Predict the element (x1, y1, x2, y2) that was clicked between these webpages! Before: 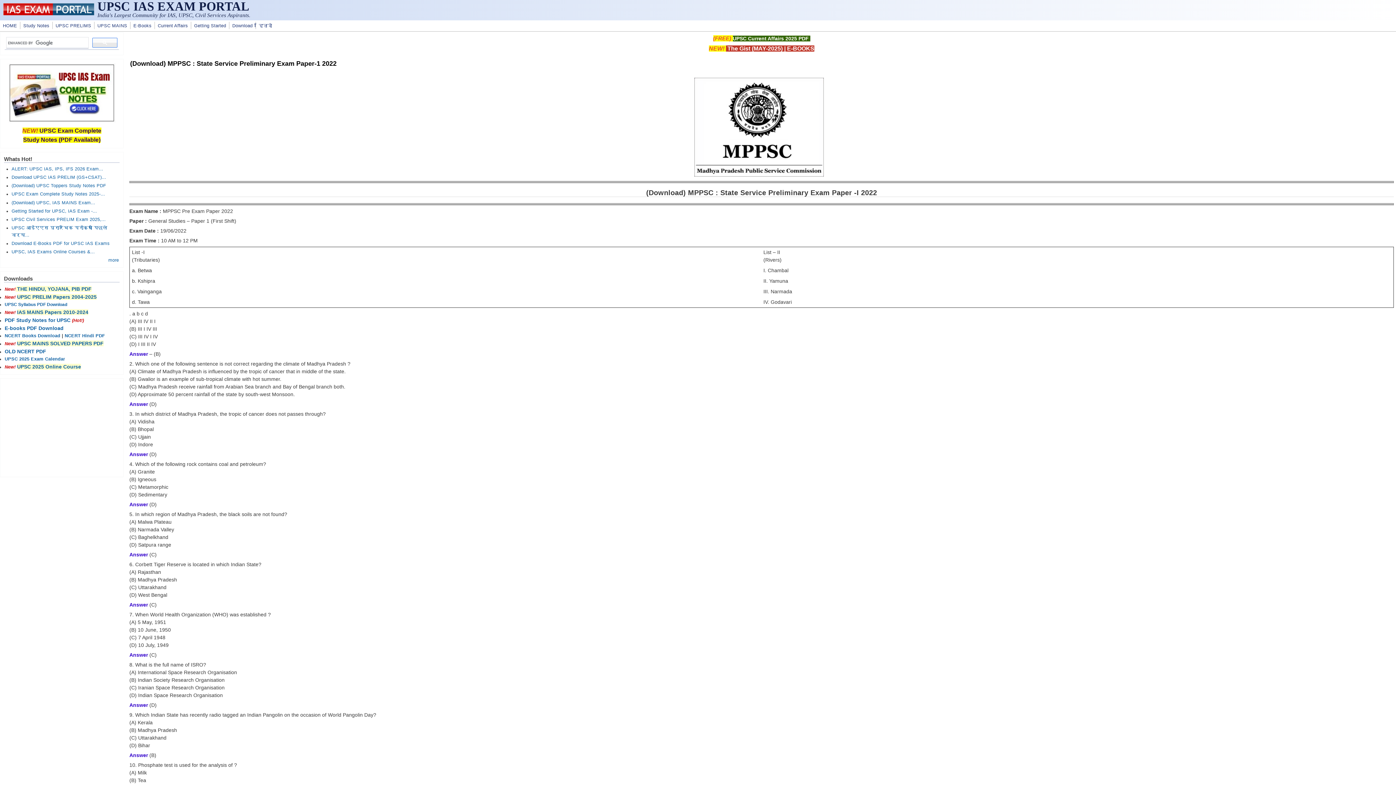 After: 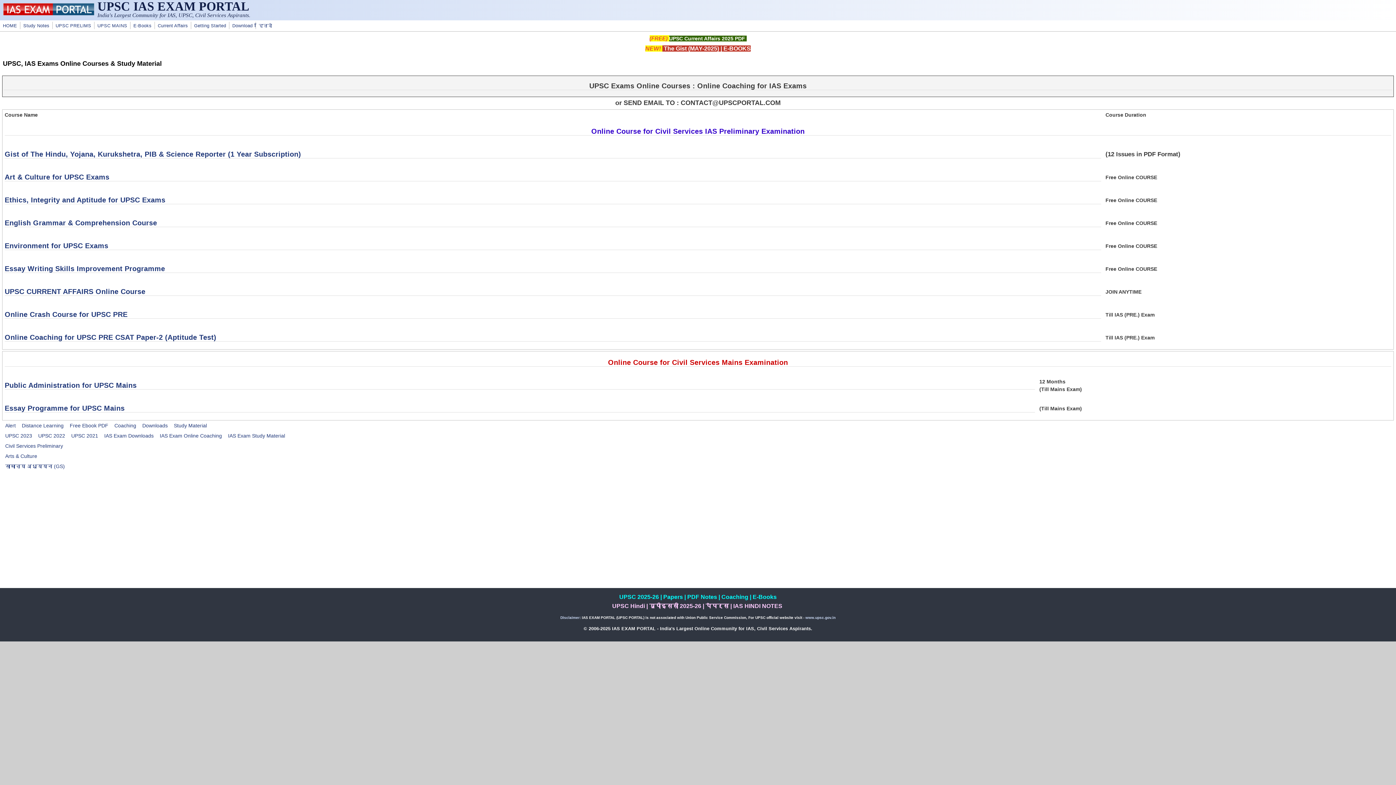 Action: label: UPSC, IAS Exams Online Courses &... bbox: (11, 249, 94, 254)